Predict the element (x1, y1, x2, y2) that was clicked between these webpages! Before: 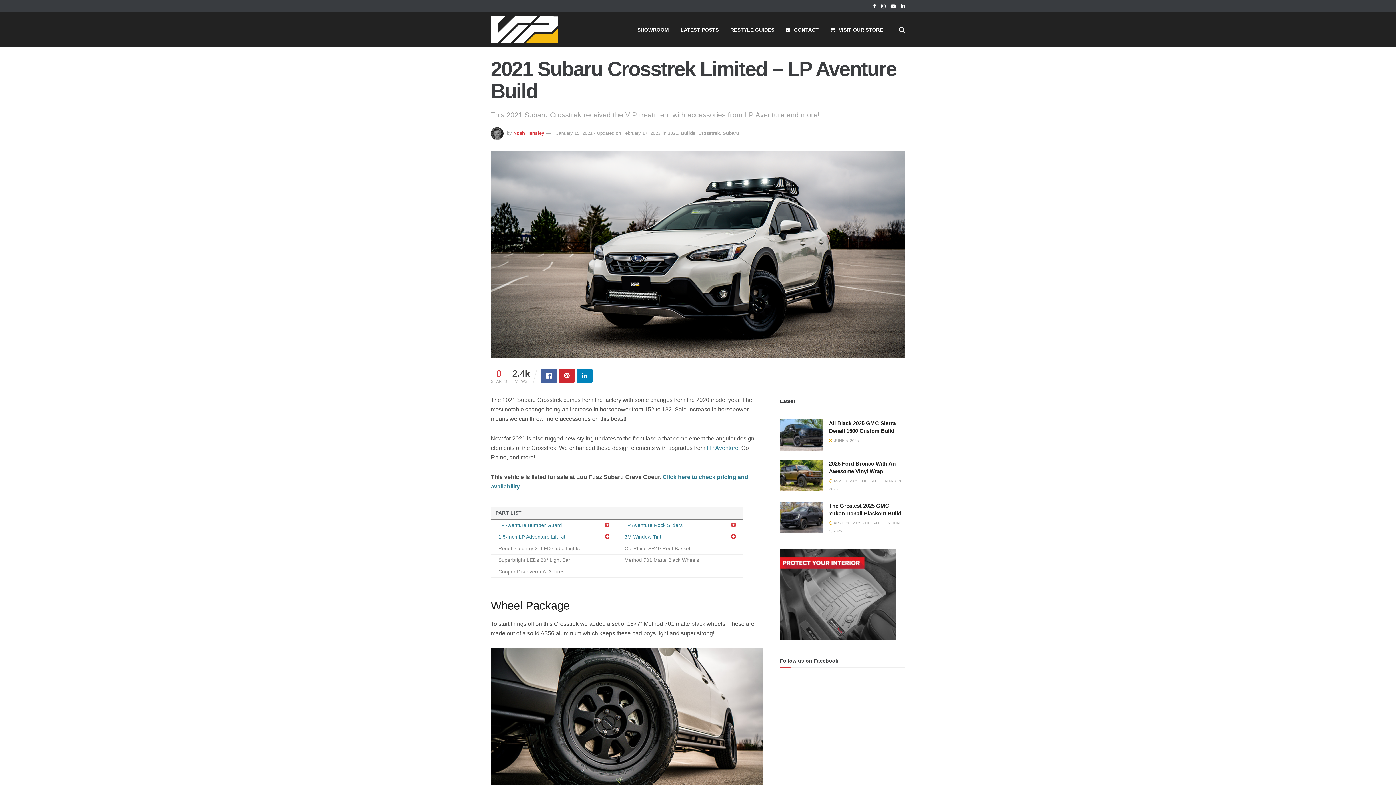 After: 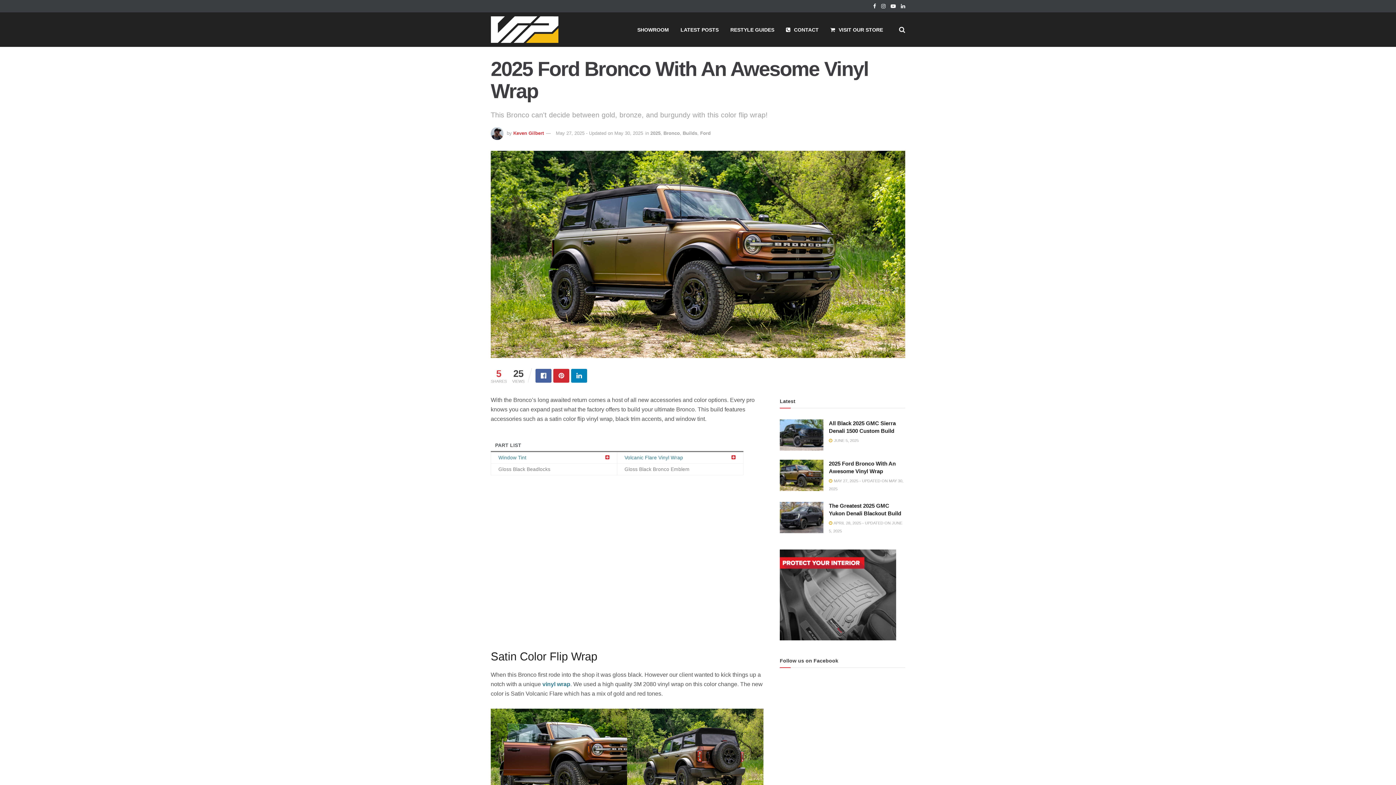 Action: bbox: (780, 460, 823, 491)